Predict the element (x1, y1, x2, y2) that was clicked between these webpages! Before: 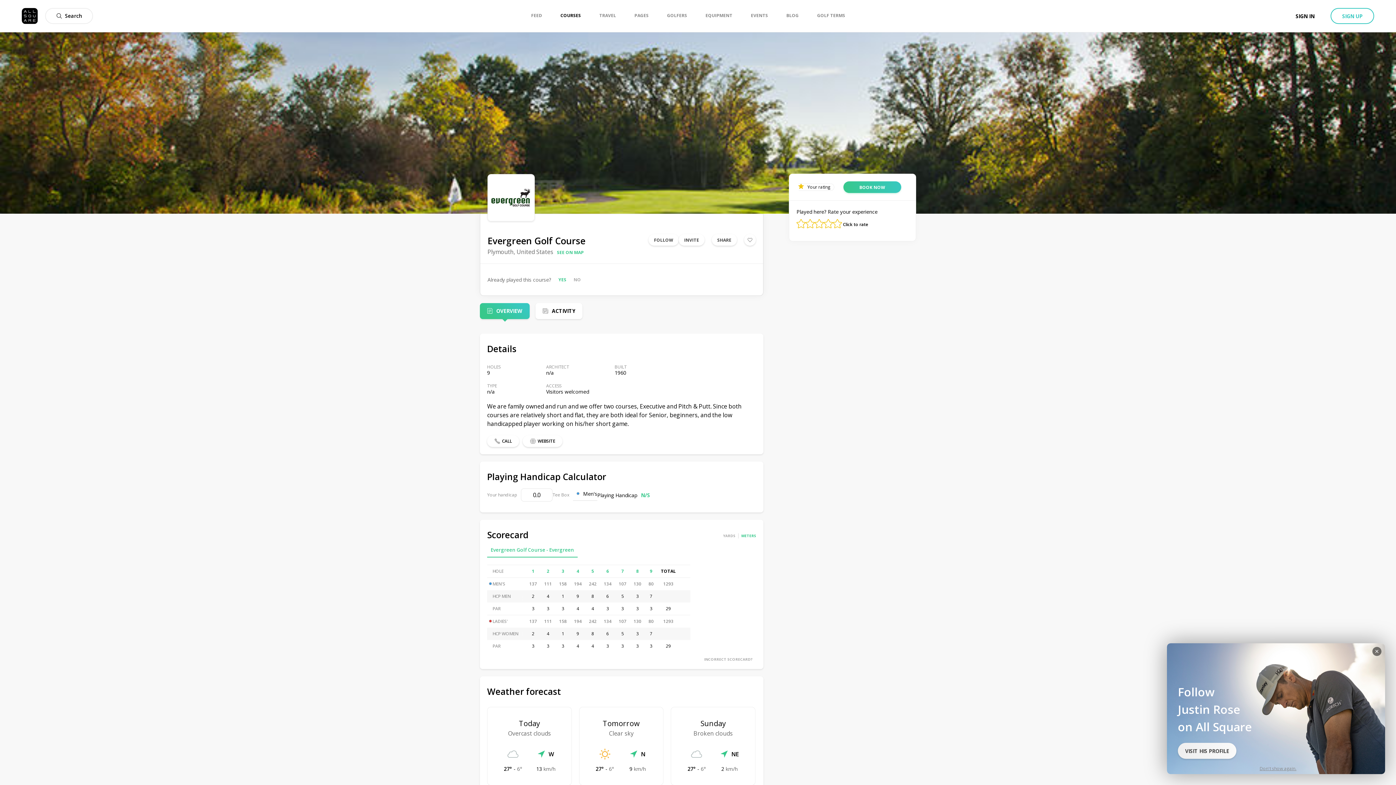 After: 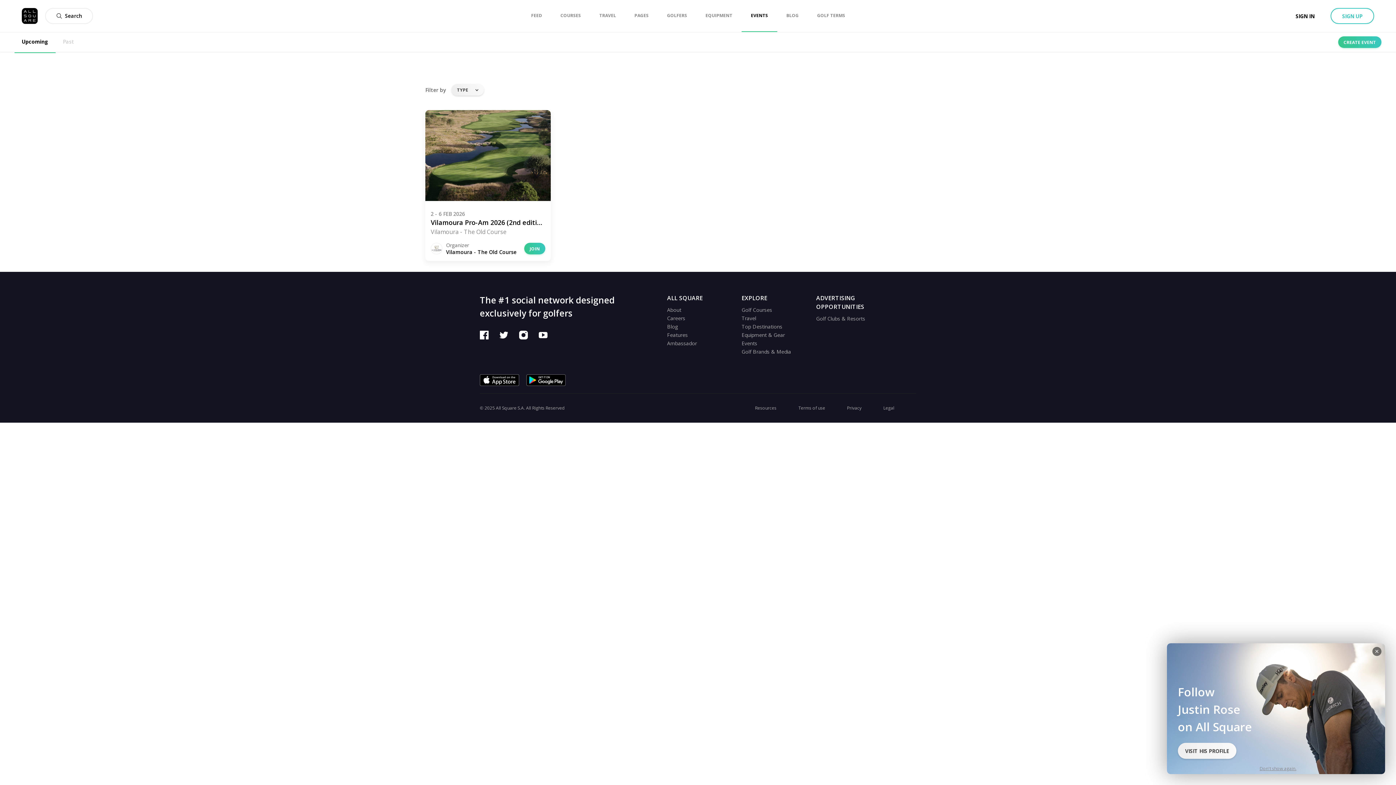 Action: bbox: (751, 0, 768, 31) label: EVENTS